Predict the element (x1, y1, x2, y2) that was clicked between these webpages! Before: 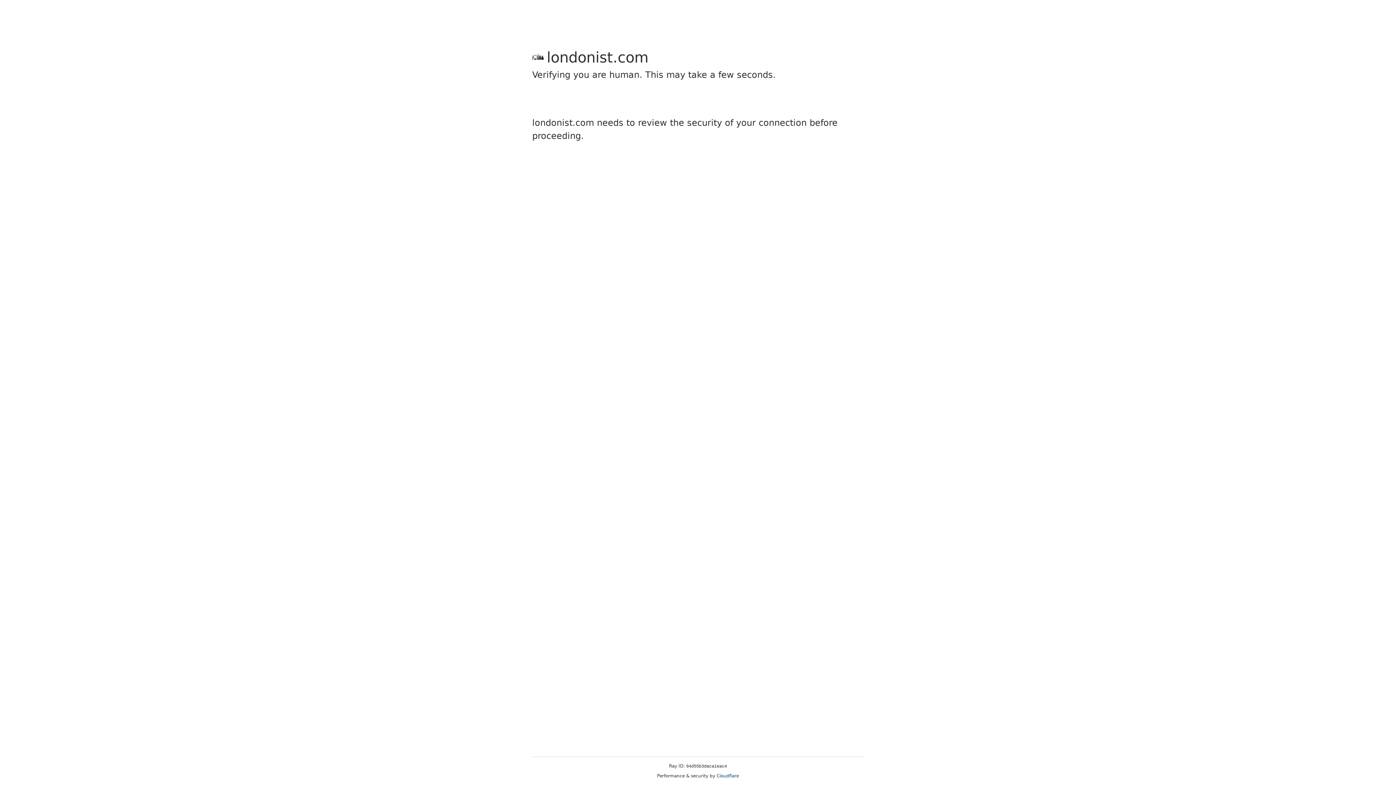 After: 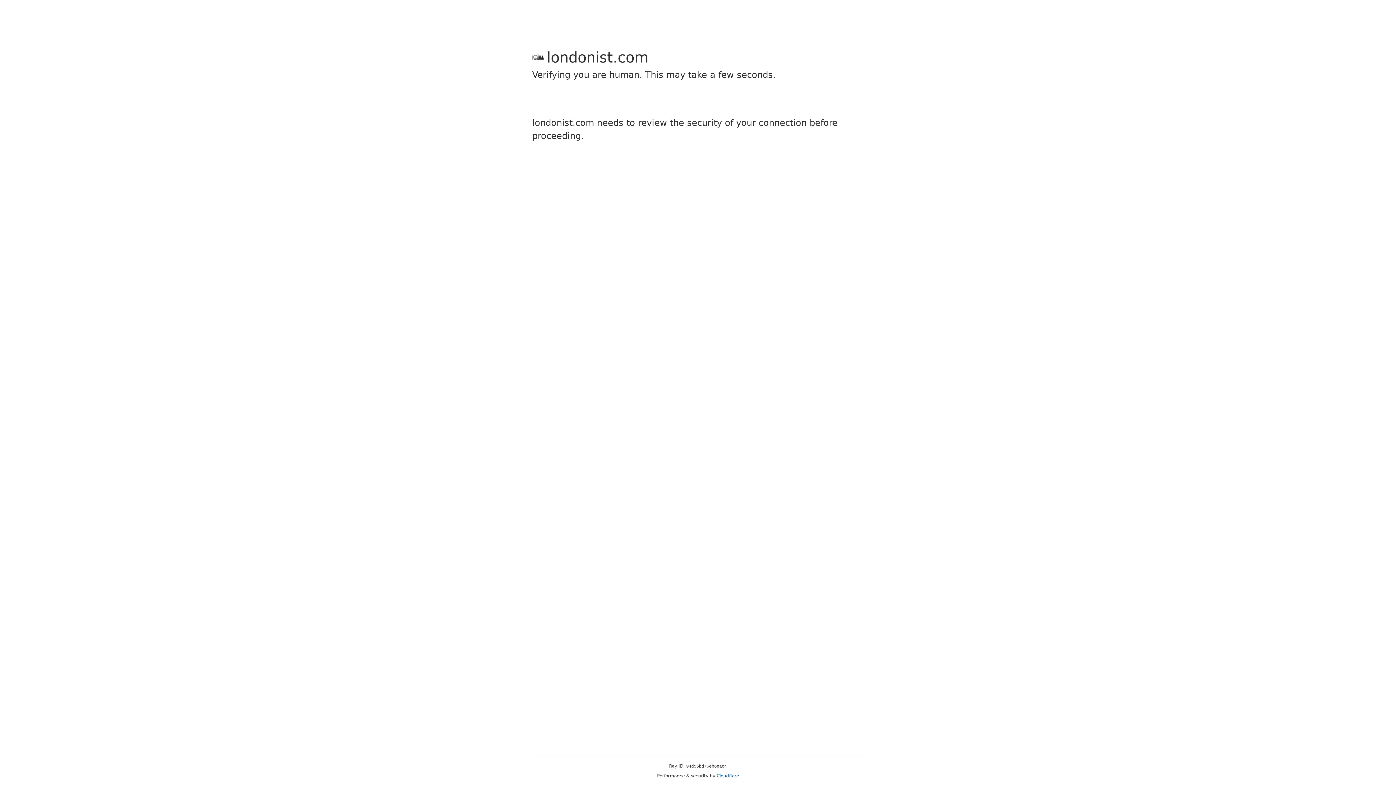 Action: bbox: (716, 773, 739, 778) label: Cloudflare